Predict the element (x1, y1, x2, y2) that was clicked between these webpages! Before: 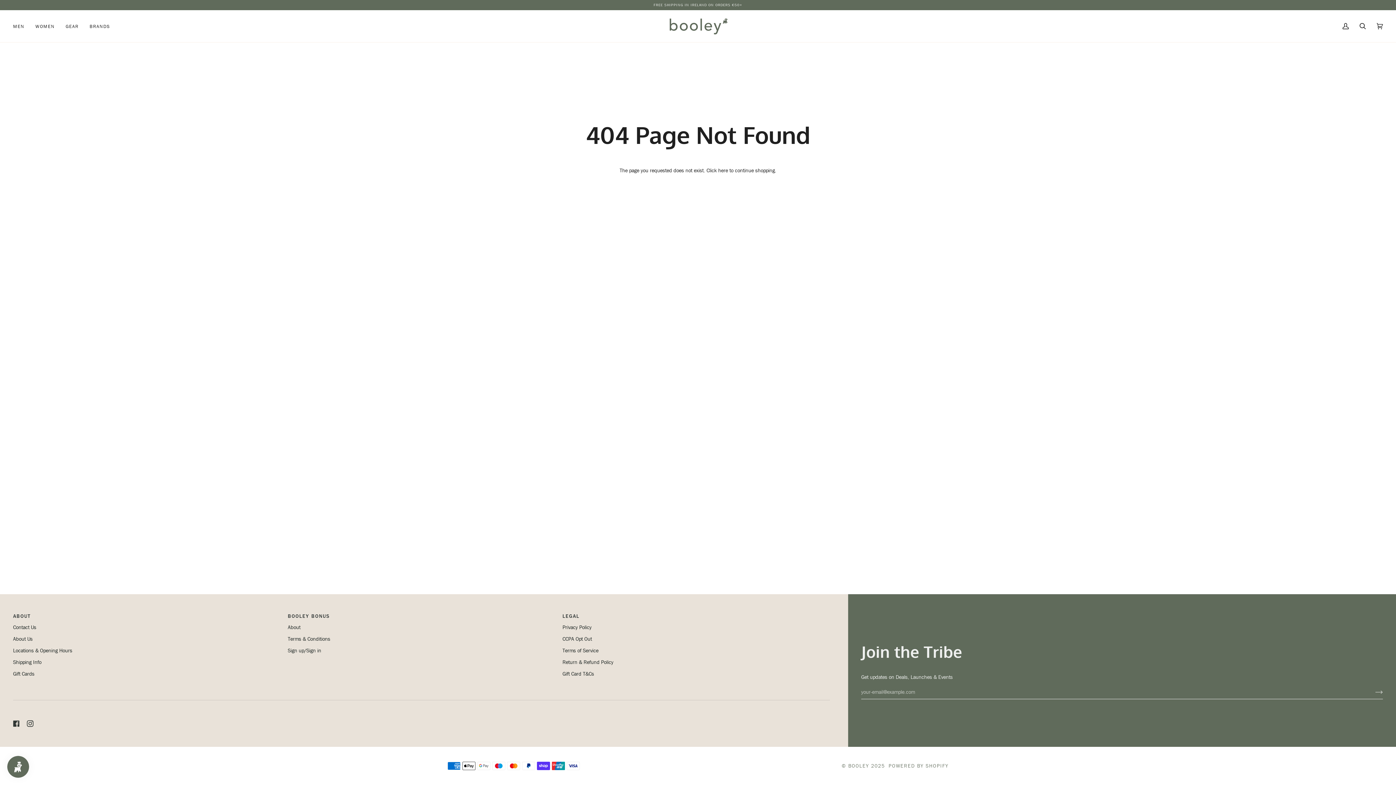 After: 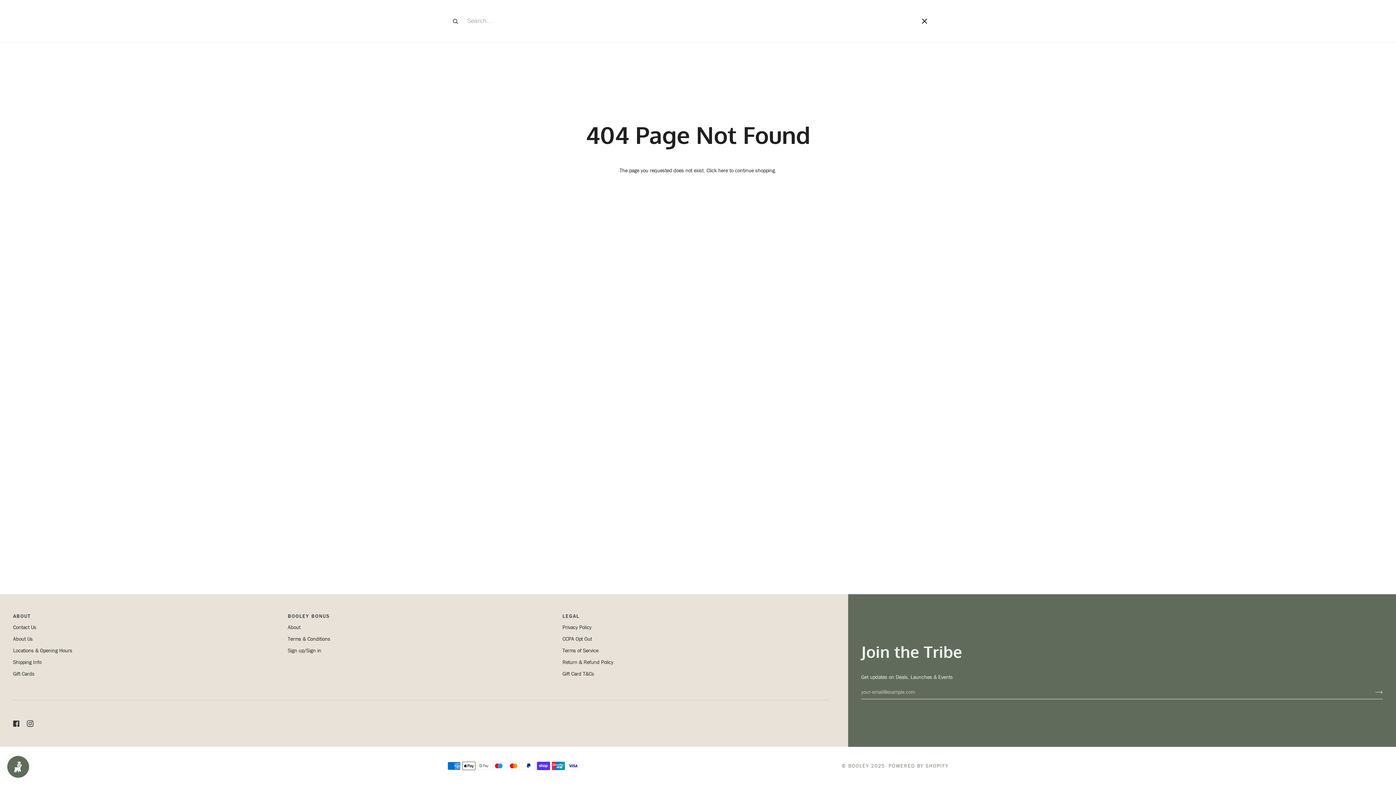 Action: label: Search bbox: (1354, 10, 1371, 42)